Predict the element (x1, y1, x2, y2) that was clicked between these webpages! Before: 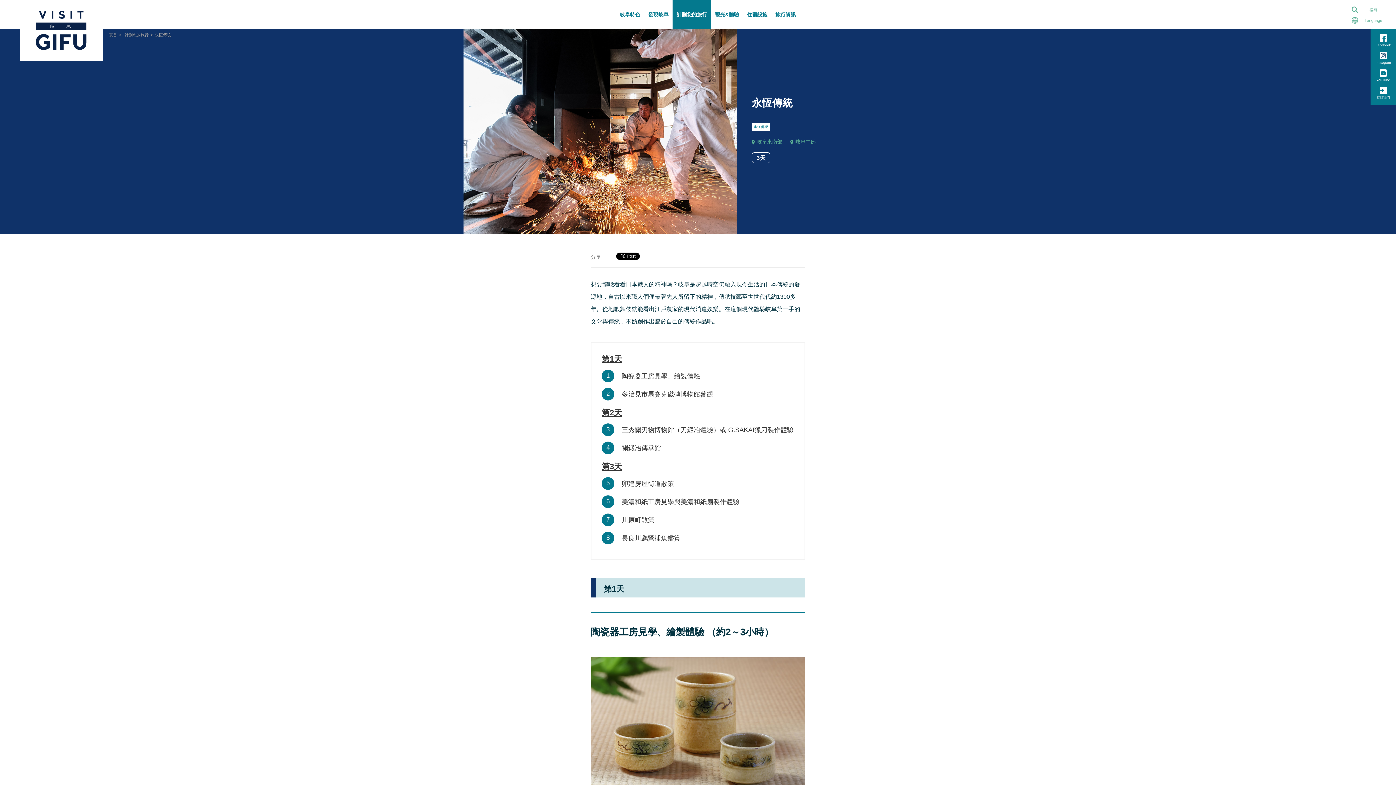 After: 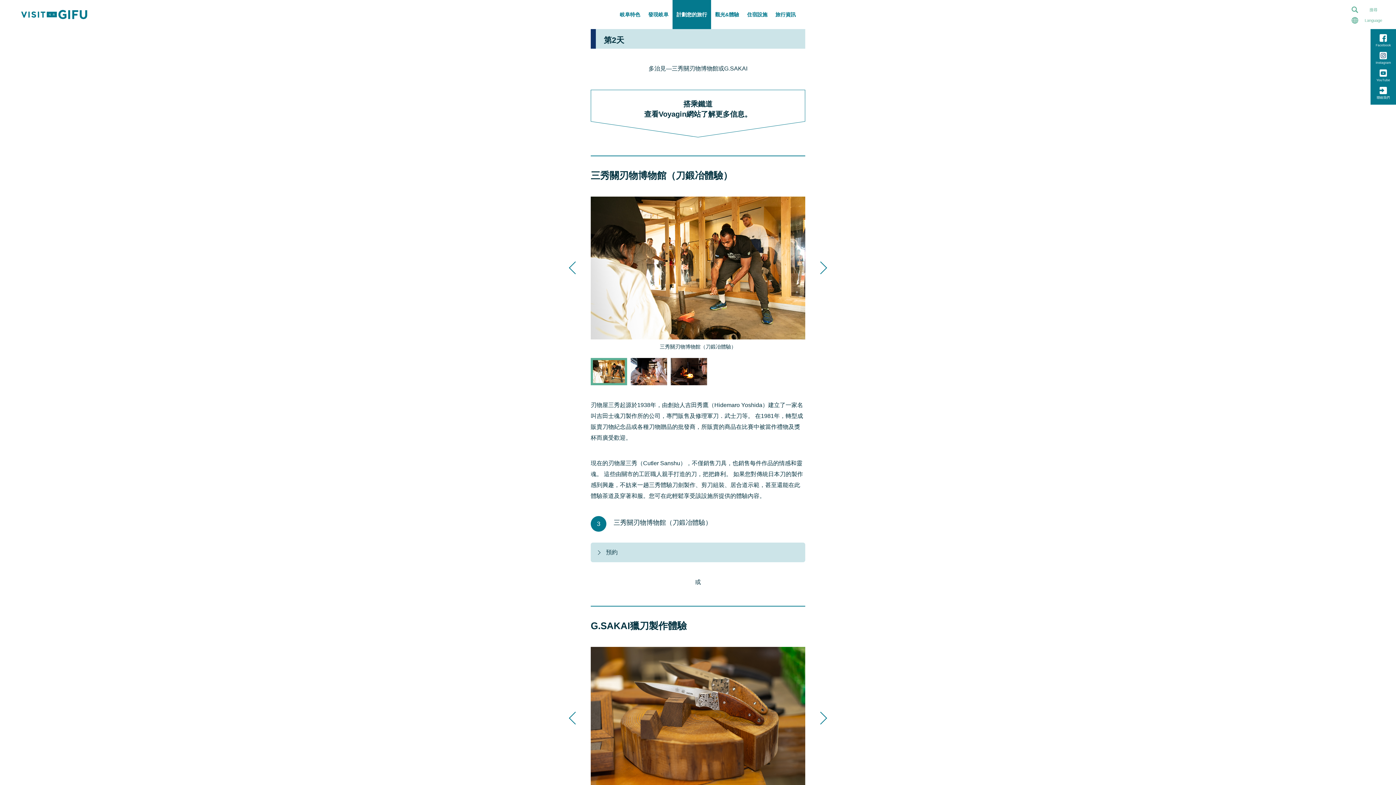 Action: label: 第2天 bbox: (601, 408, 622, 417)